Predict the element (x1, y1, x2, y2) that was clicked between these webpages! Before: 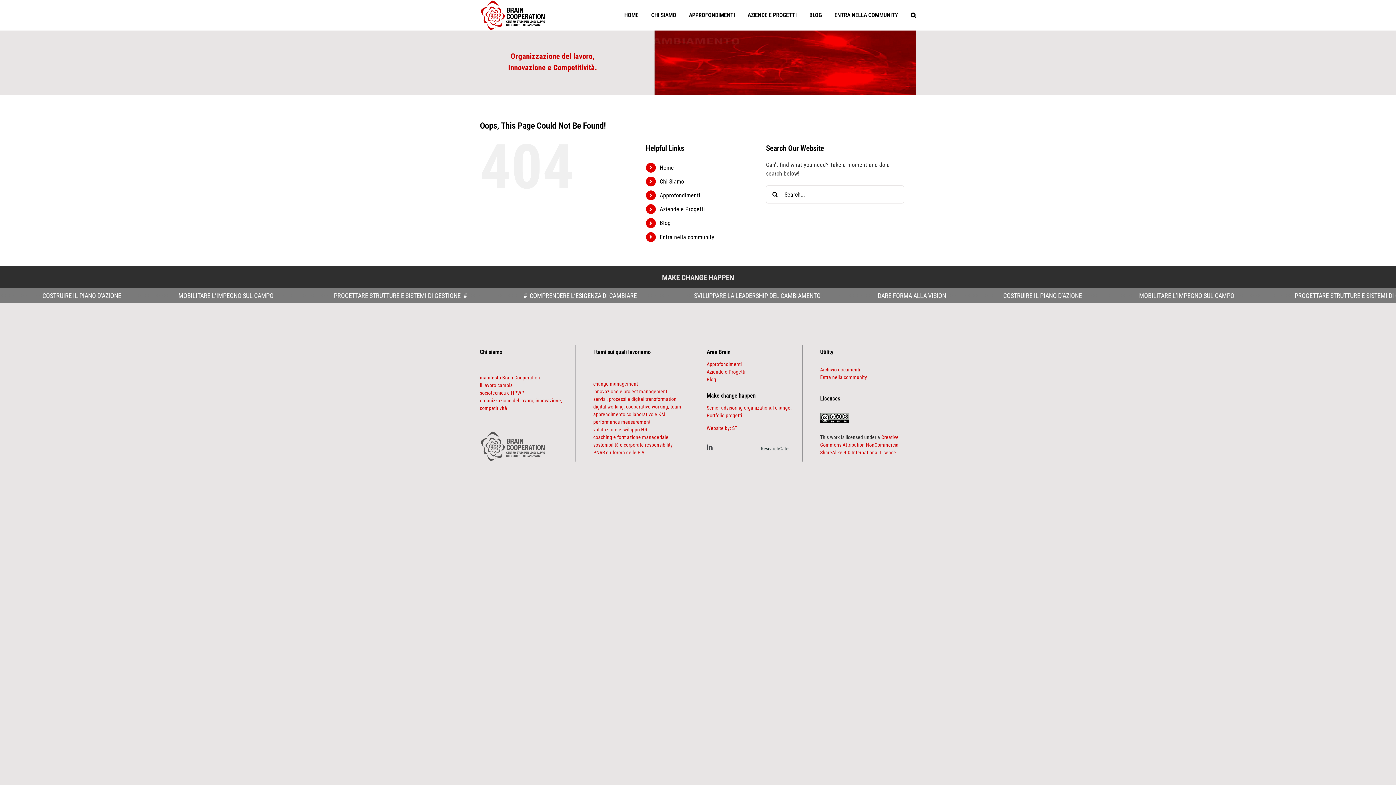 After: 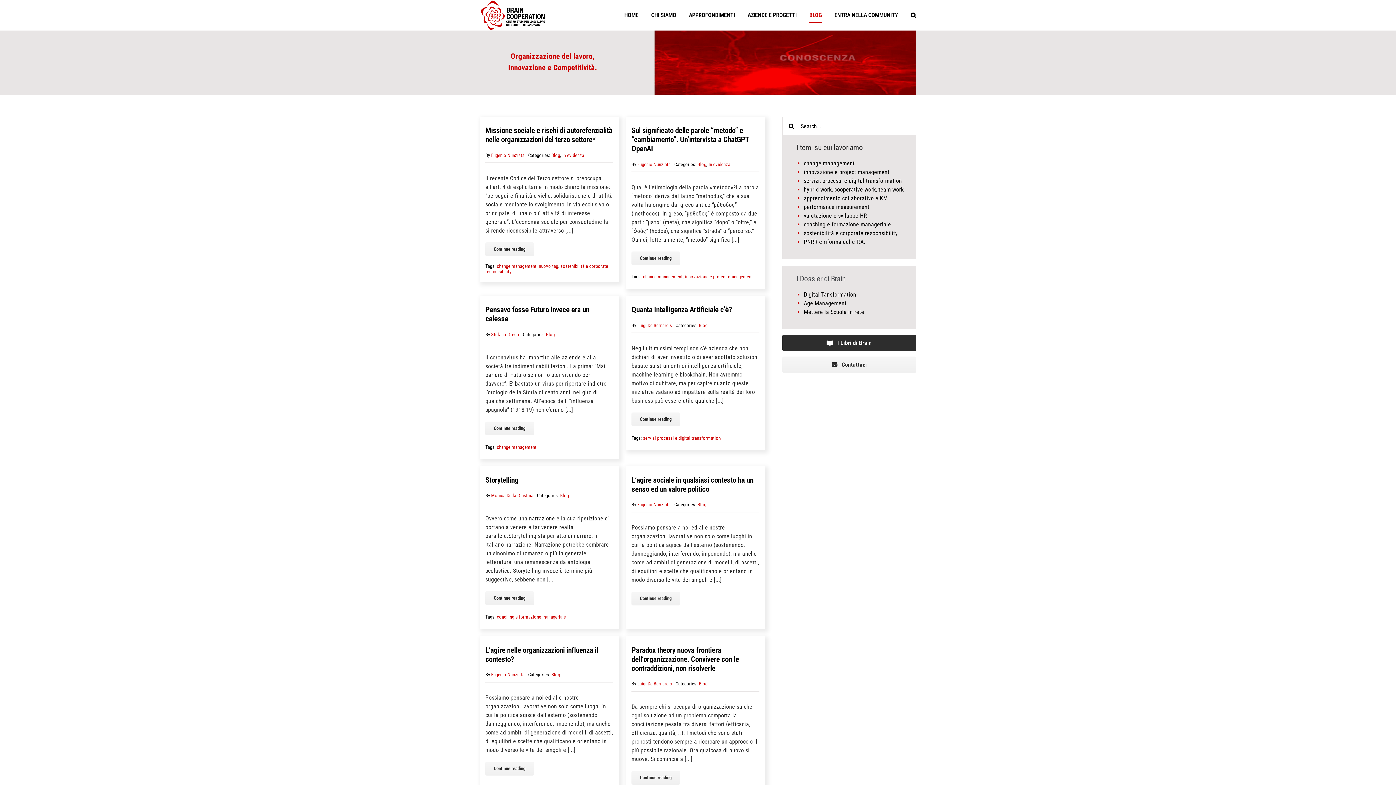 Action: bbox: (659, 219, 670, 226) label: Blog